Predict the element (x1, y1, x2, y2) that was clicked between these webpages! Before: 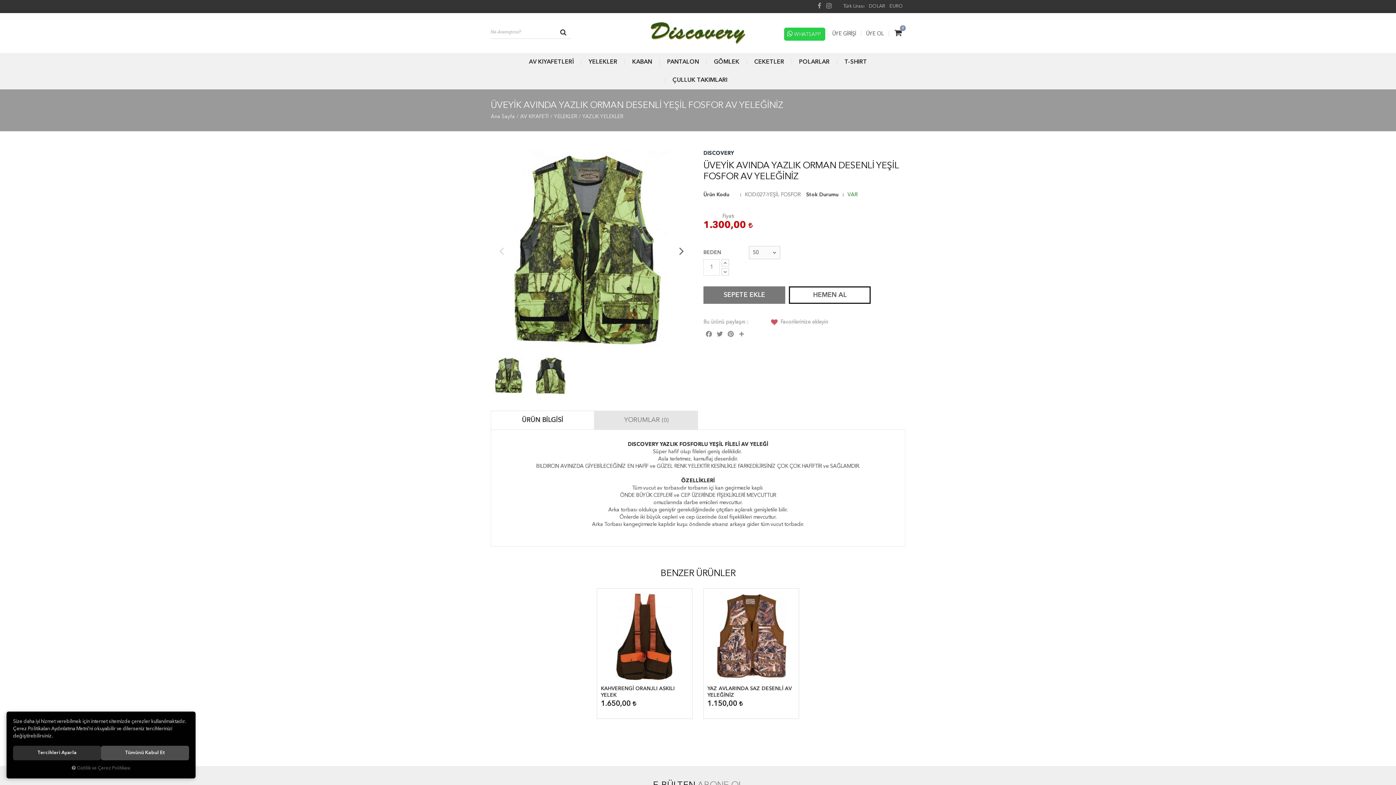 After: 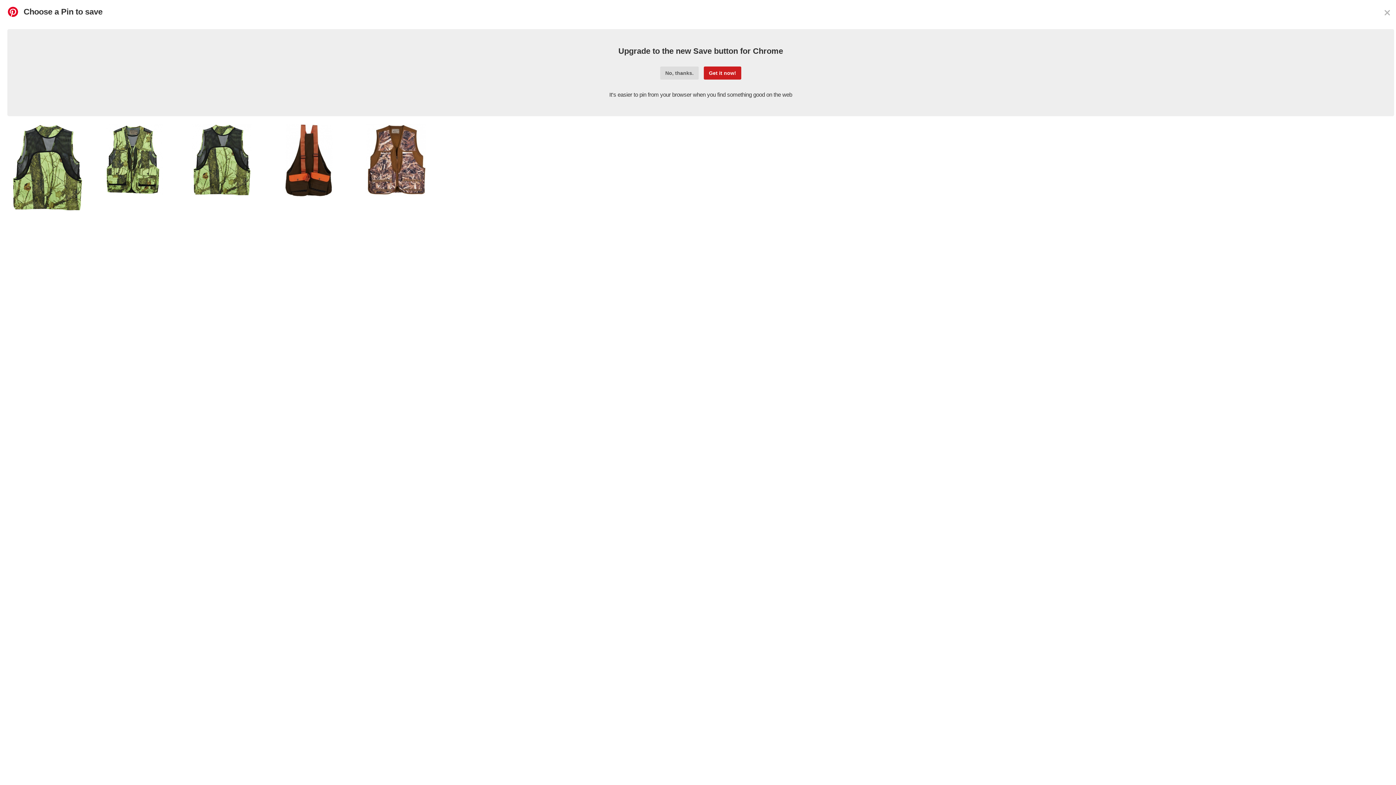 Action: label: Pinterest bbox: (725, 329, 736, 338)